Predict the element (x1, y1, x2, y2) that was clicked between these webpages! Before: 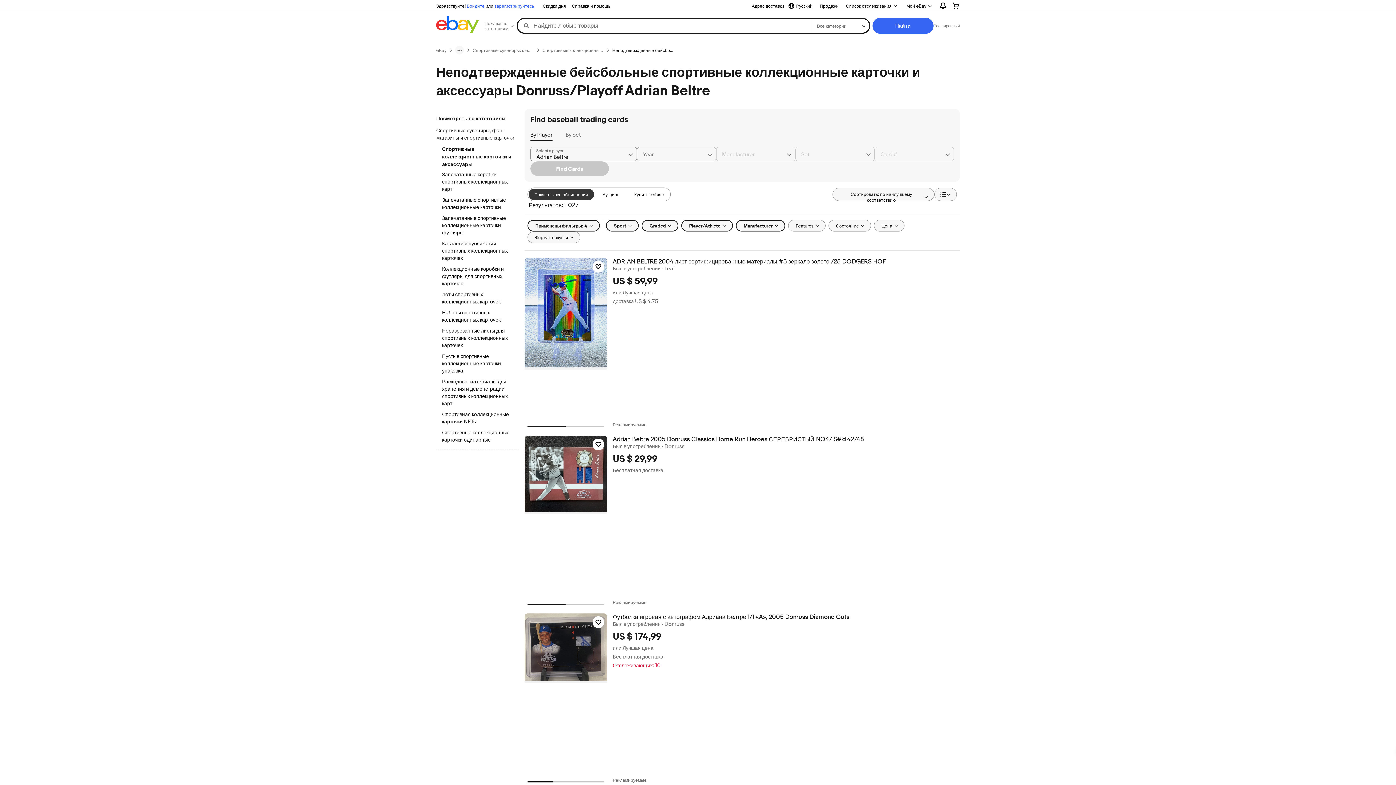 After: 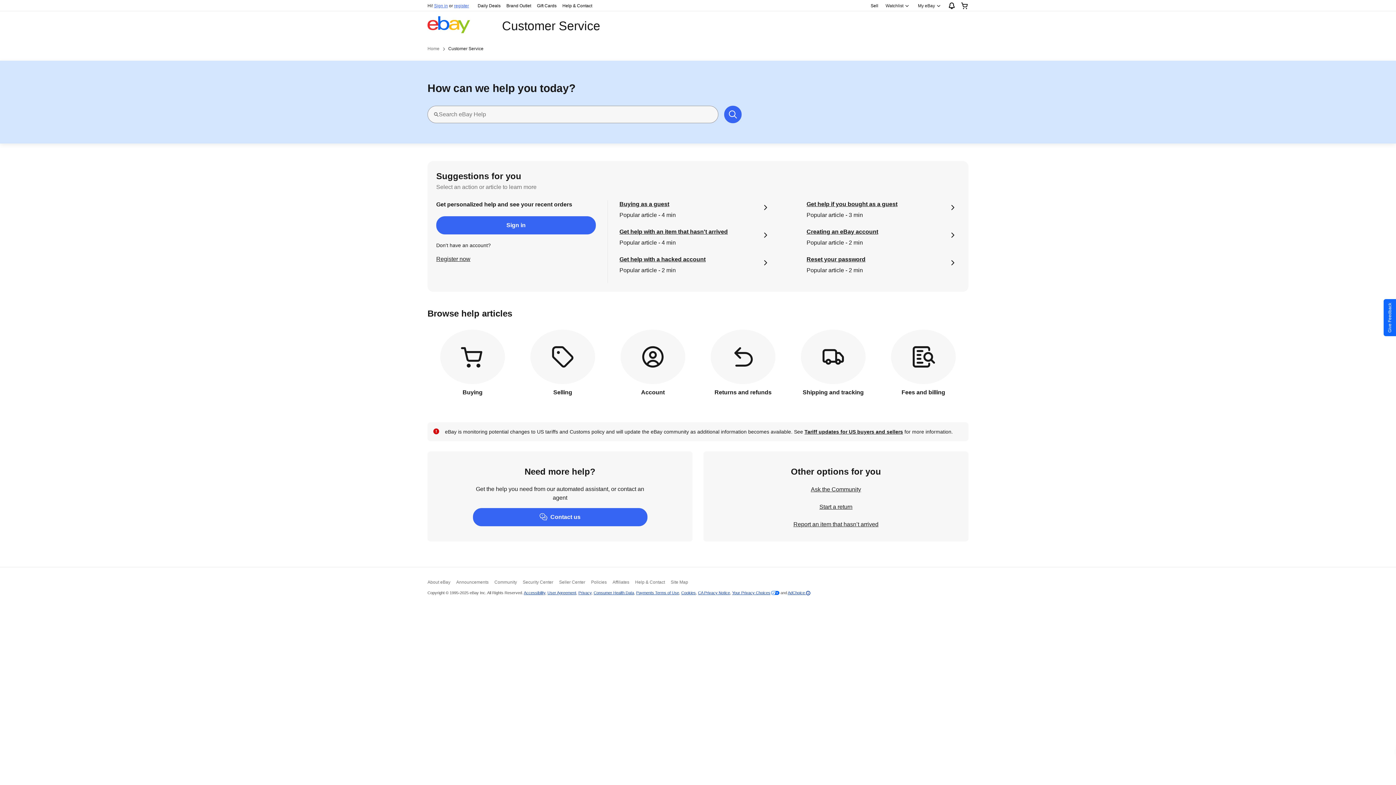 Action: bbox: (569, 1, 613, 10) label: Справка и помощь